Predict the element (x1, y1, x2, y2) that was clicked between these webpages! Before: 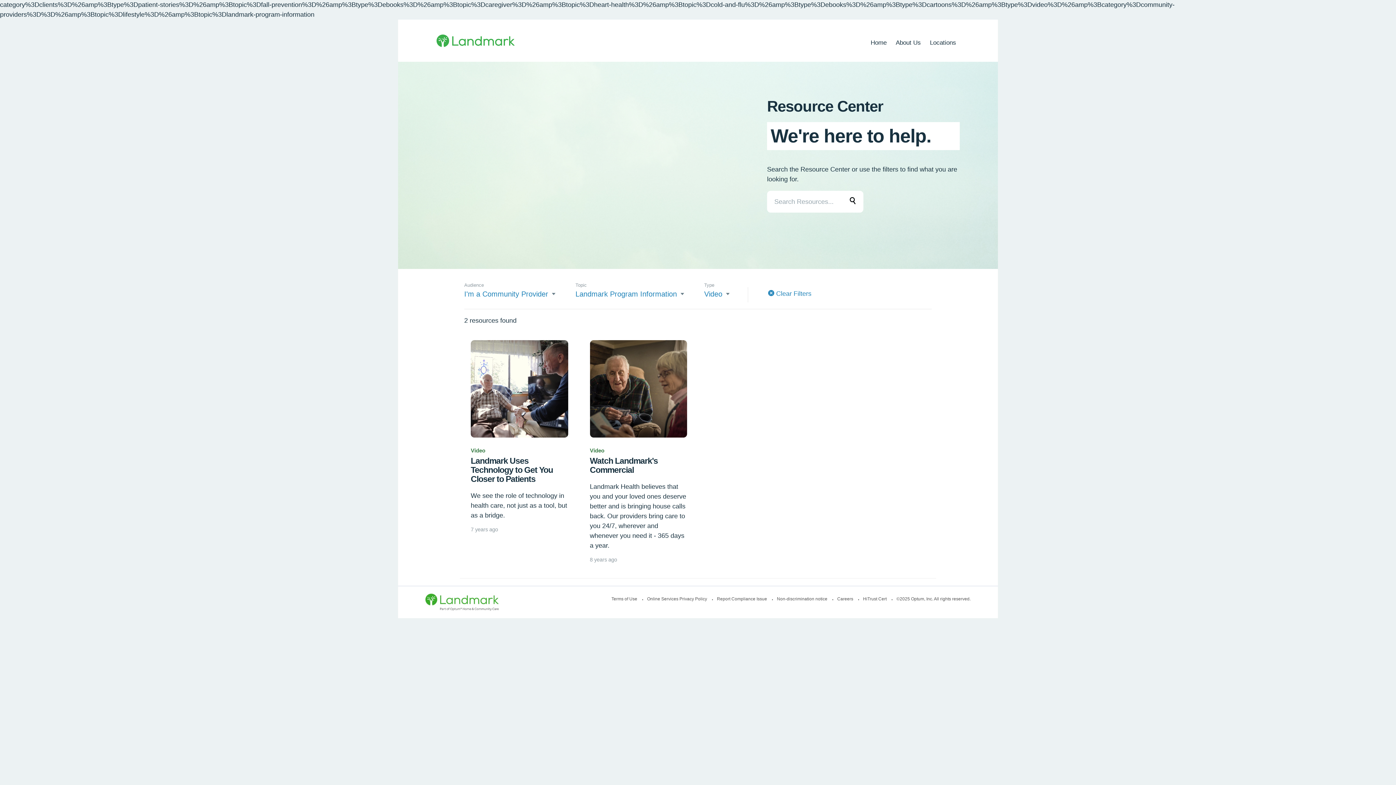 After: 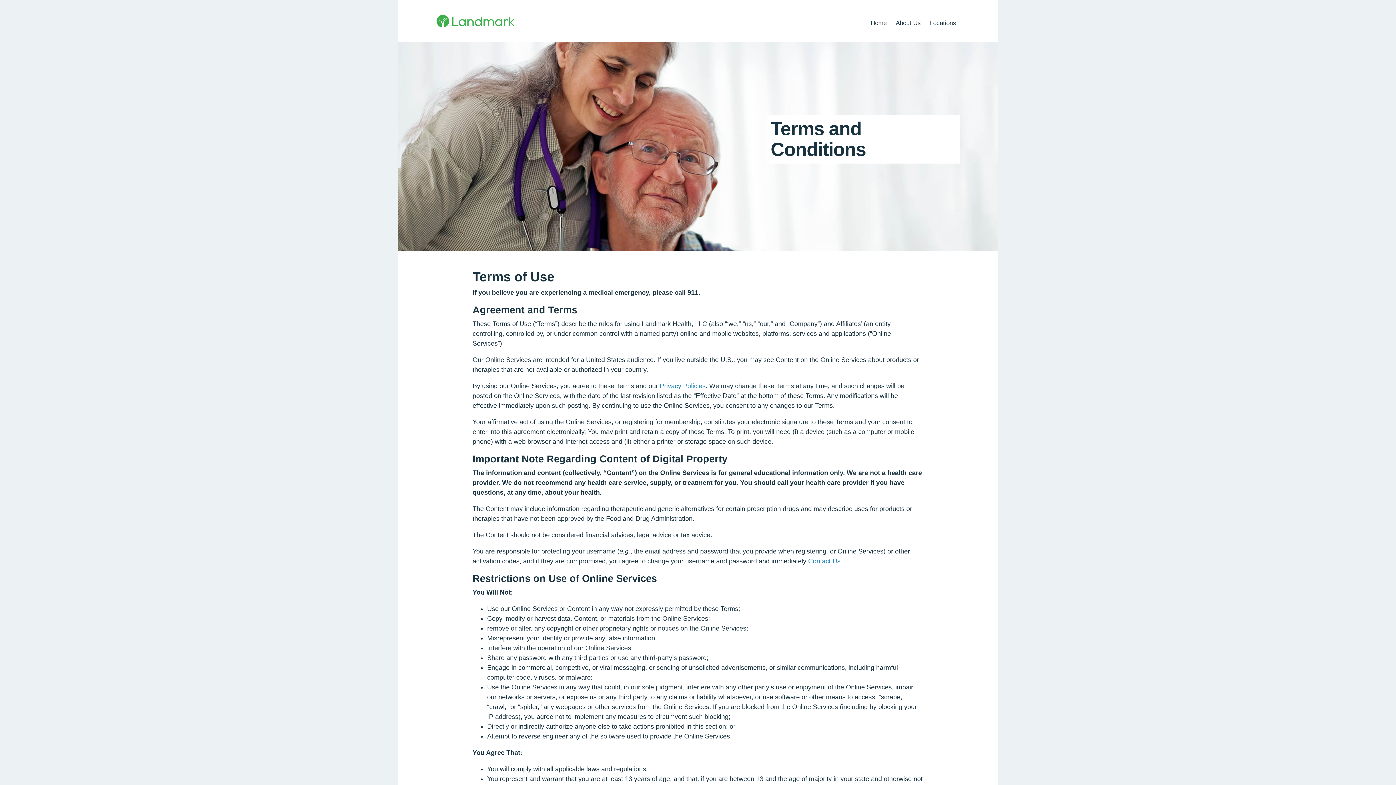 Action: bbox: (611, 596, 645, 601) label: Terms of Use 